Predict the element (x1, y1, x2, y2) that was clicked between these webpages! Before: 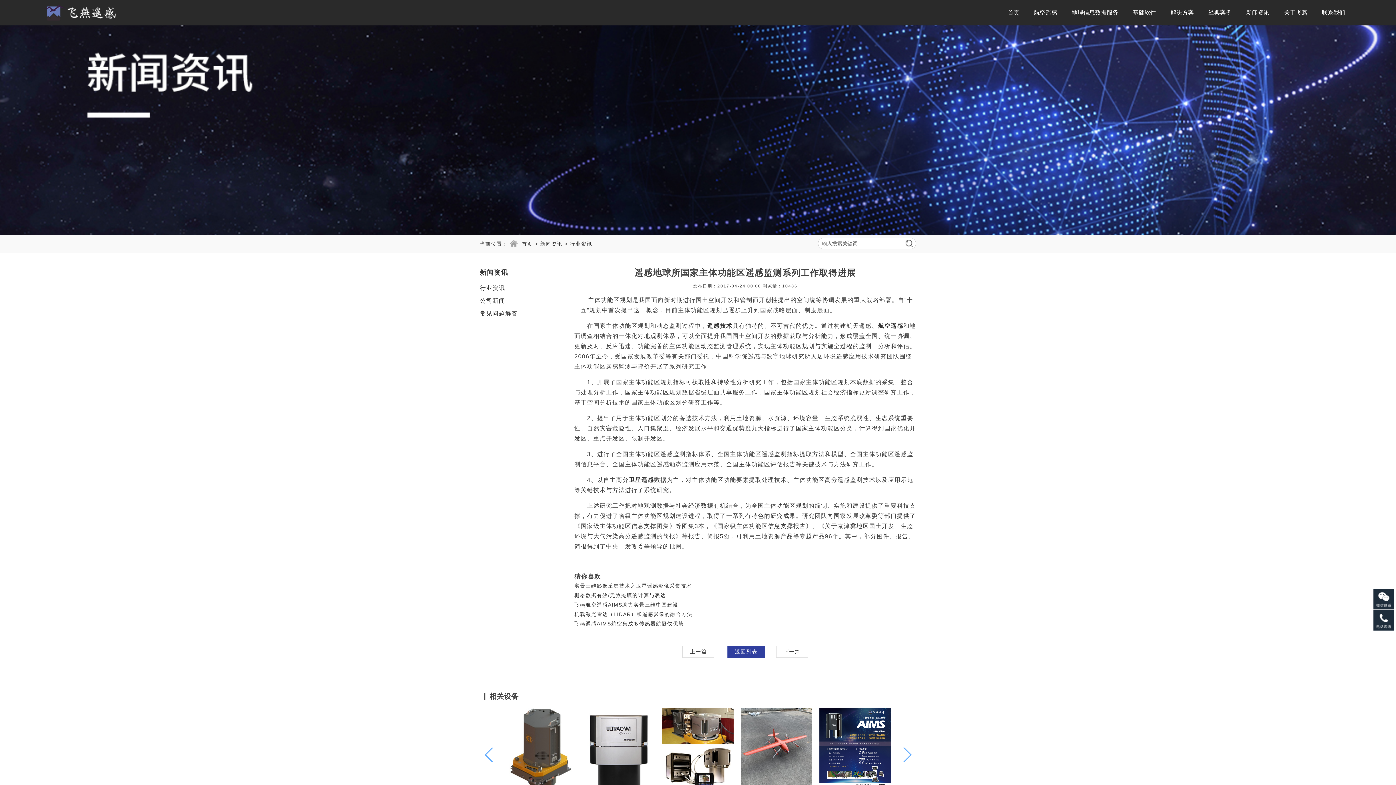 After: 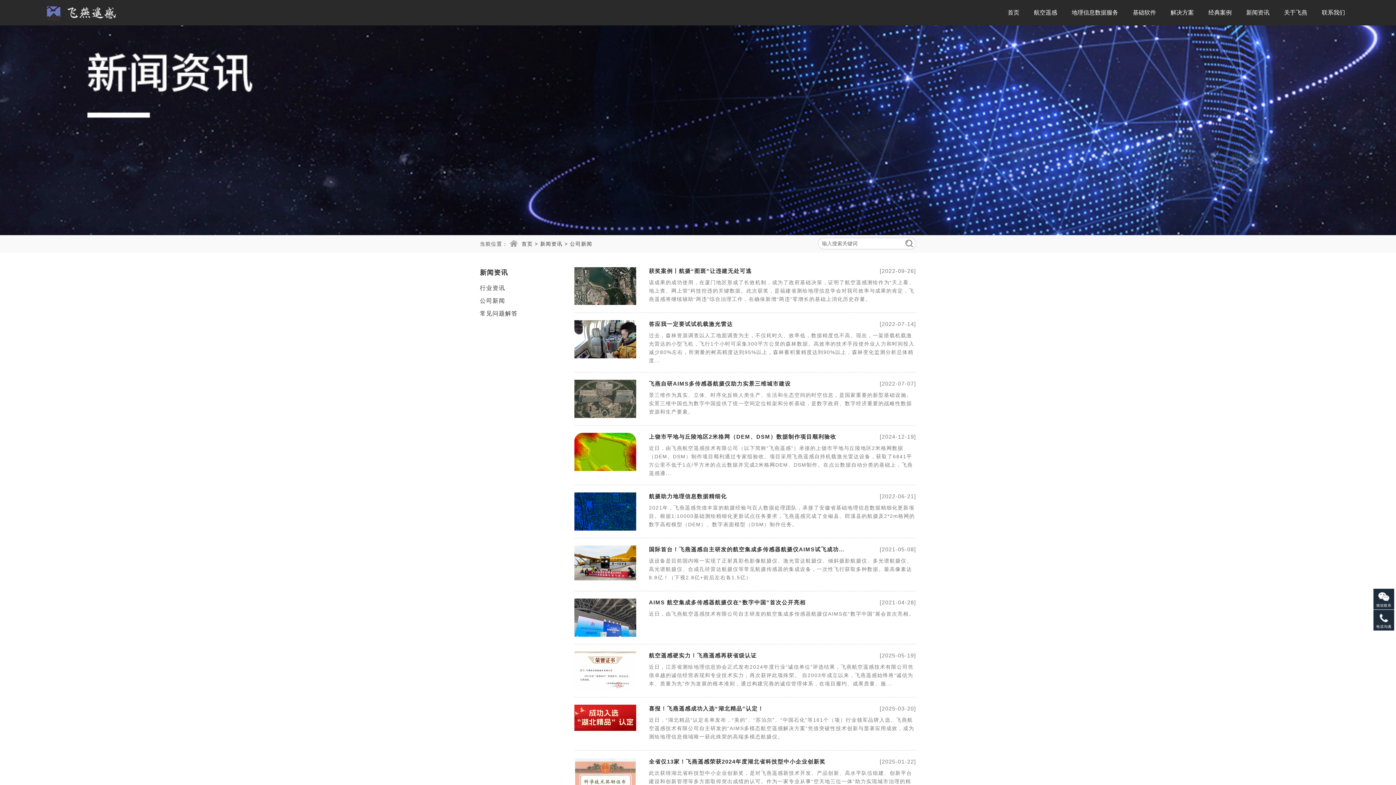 Action: bbox: (480, 297, 505, 304) label: 公司新闻